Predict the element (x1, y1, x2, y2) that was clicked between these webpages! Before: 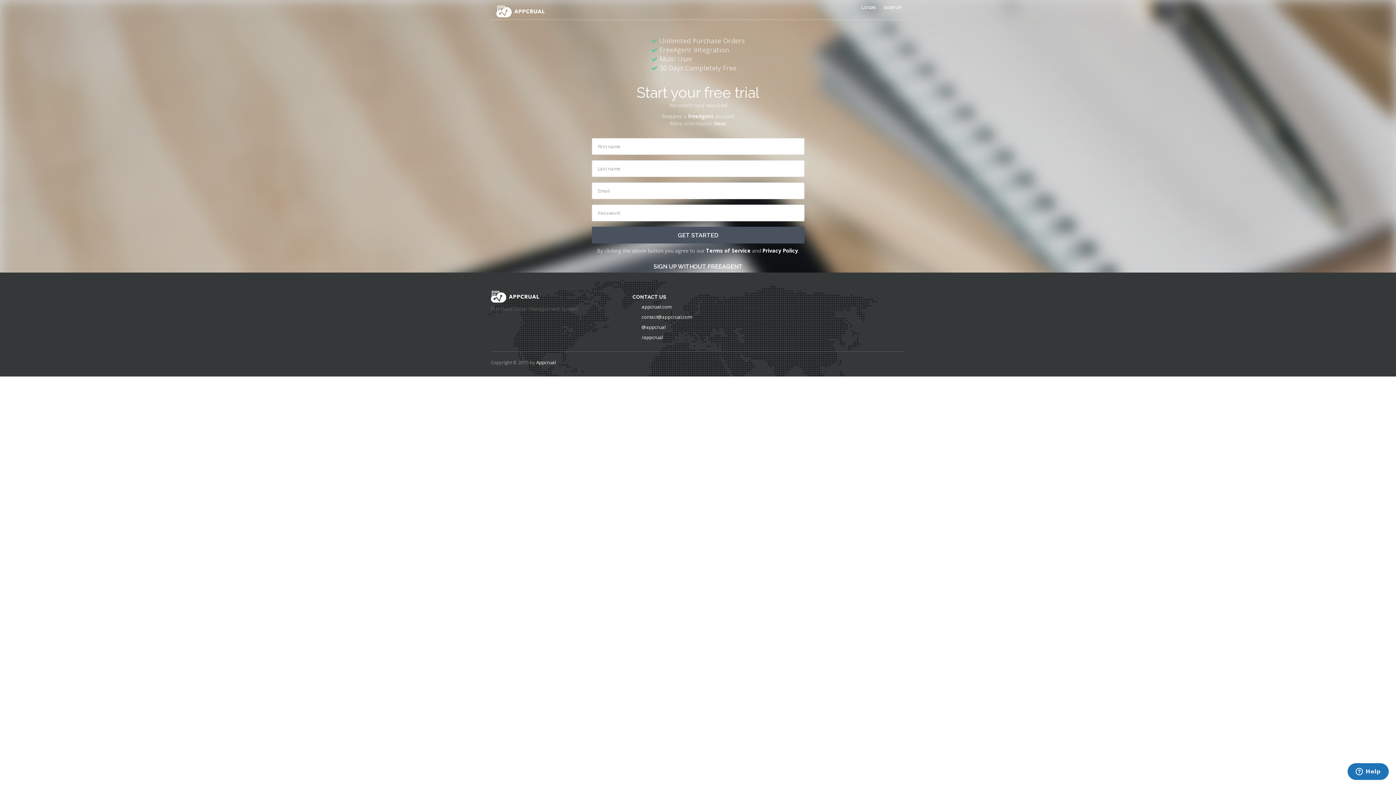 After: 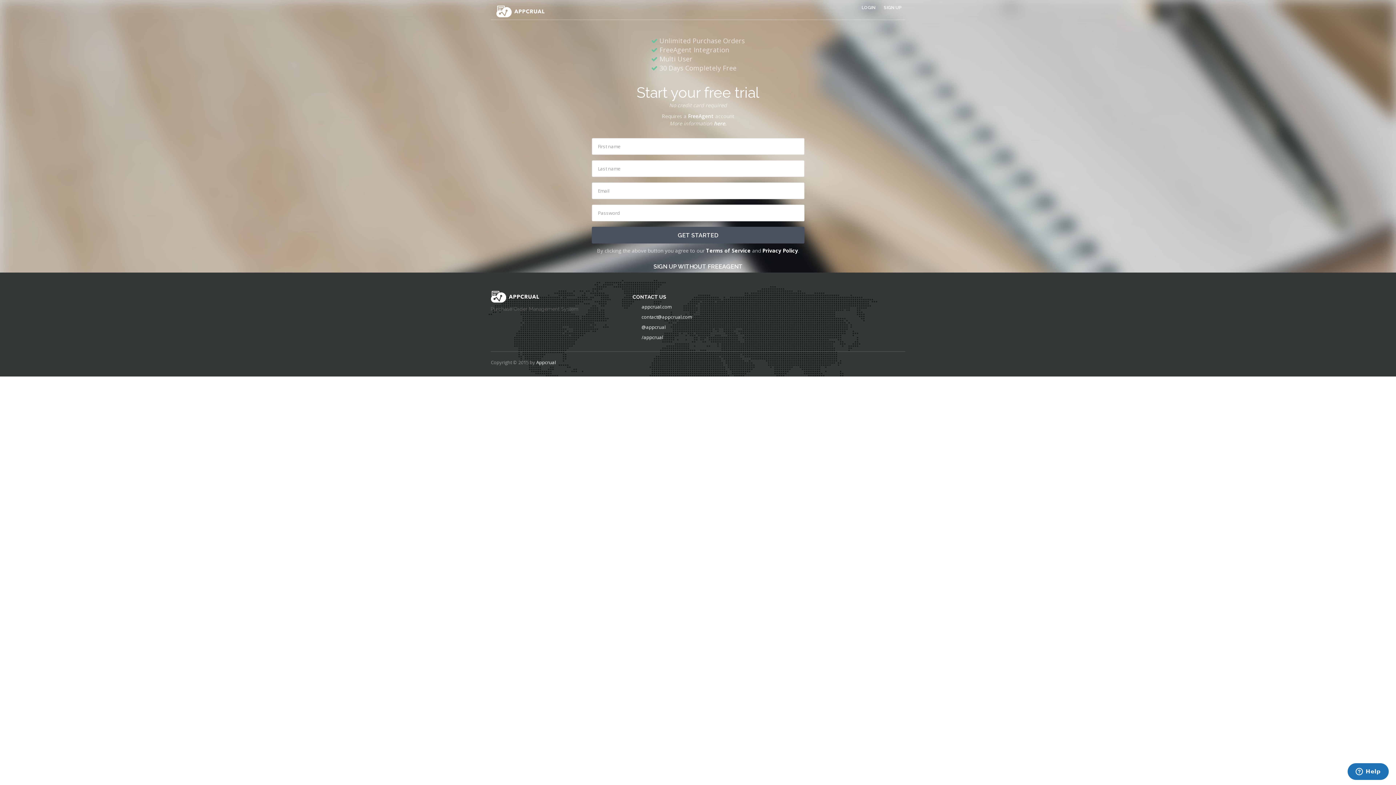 Action: label: here. bbox: (714, 120, 726, 126)